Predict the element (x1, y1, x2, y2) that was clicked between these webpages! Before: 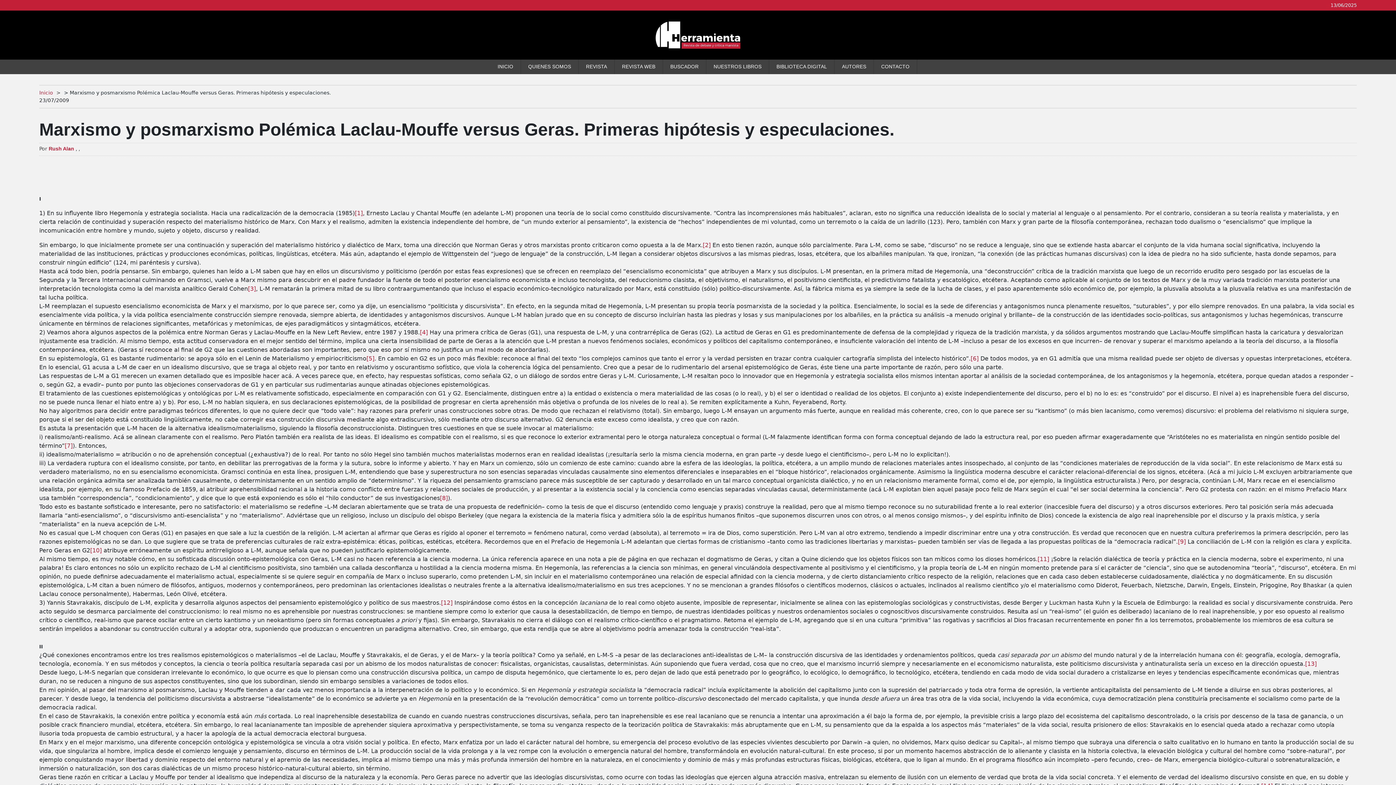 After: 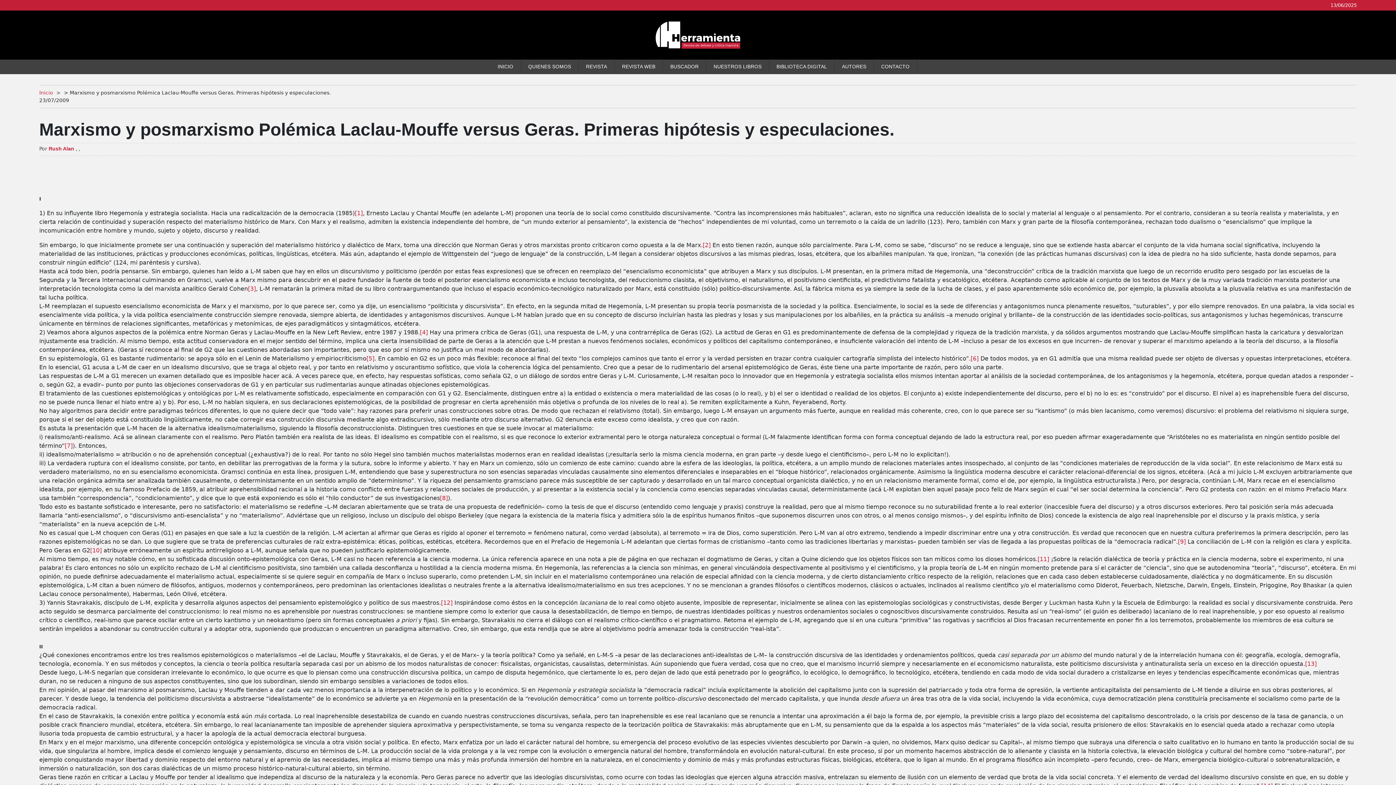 Action: bbox: (1328, 145, 1337, 153)